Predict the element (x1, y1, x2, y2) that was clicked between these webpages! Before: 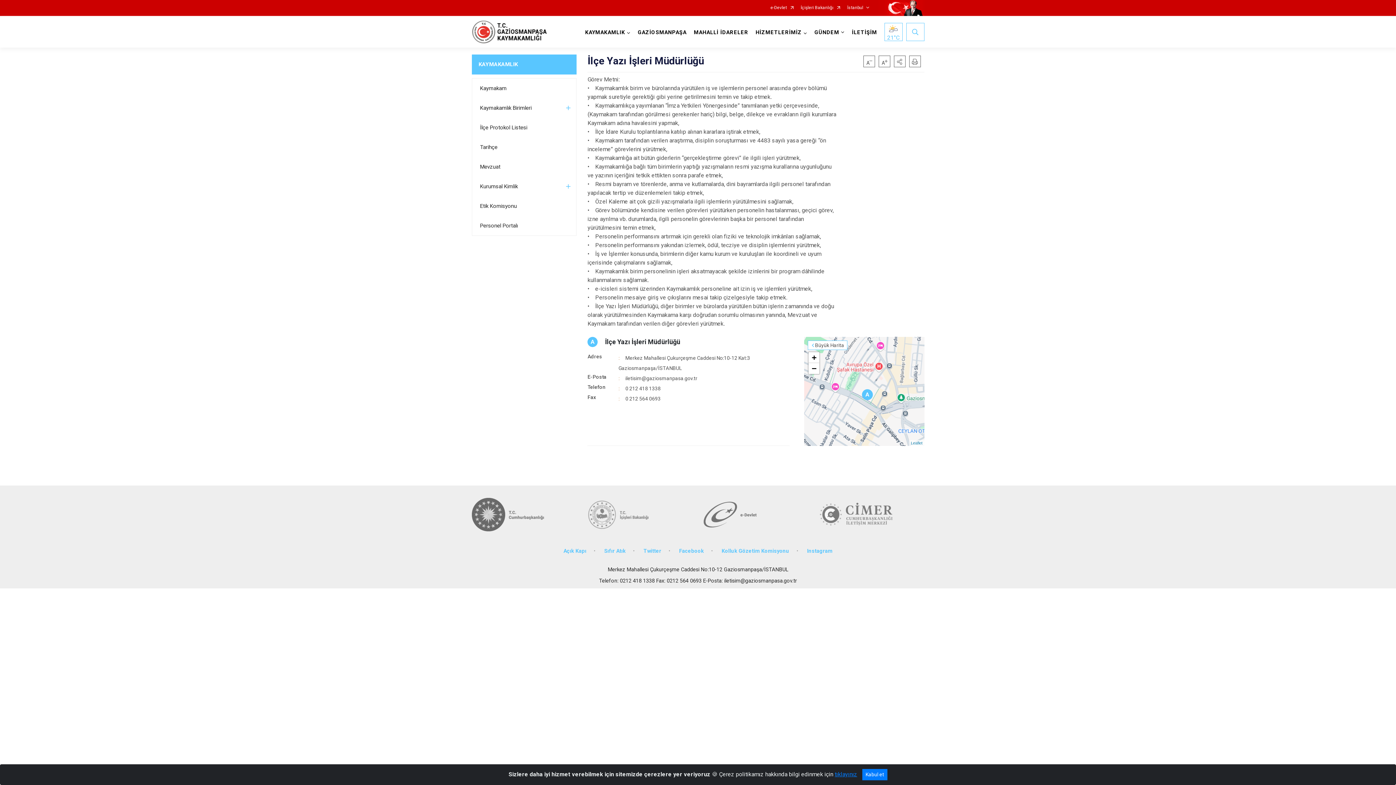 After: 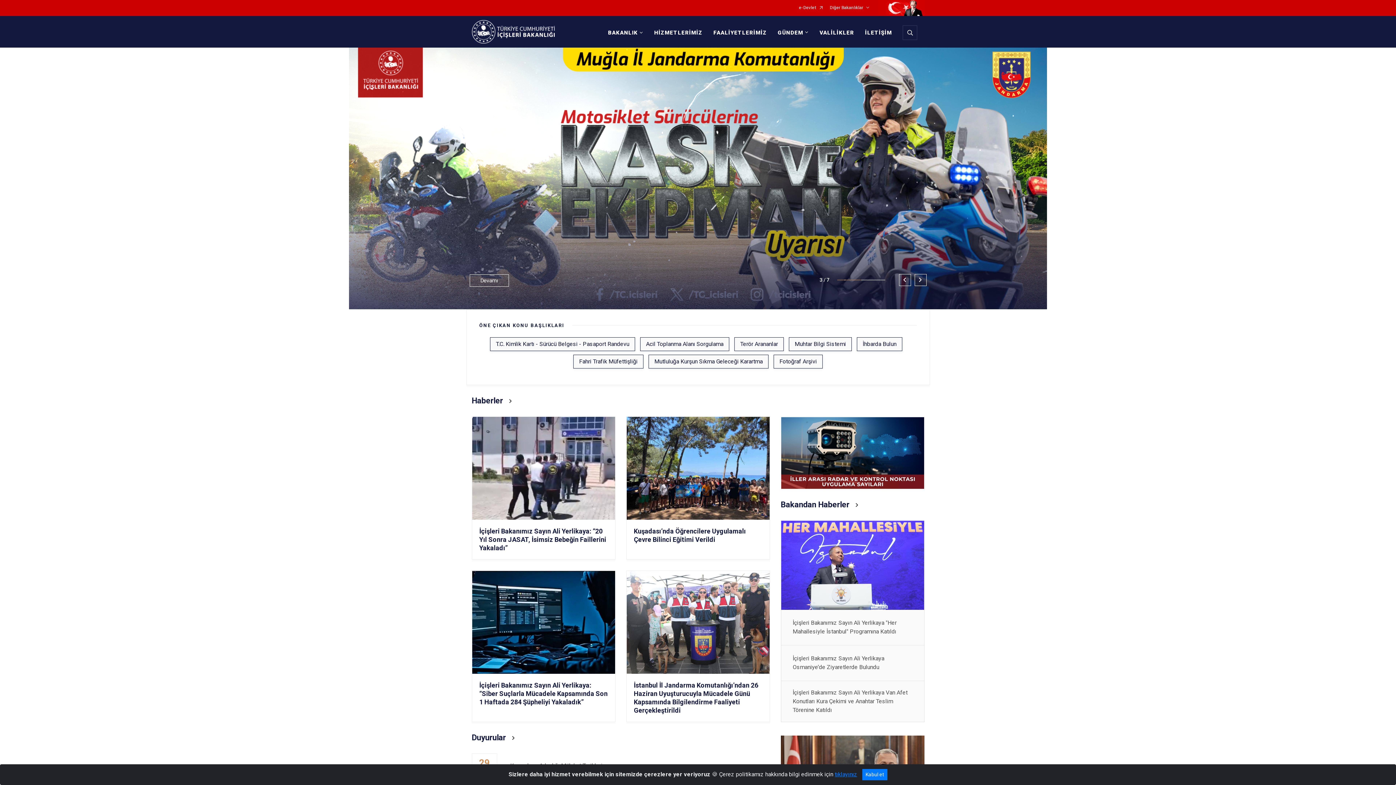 Action: bbox: (587, 498, 692, 531)